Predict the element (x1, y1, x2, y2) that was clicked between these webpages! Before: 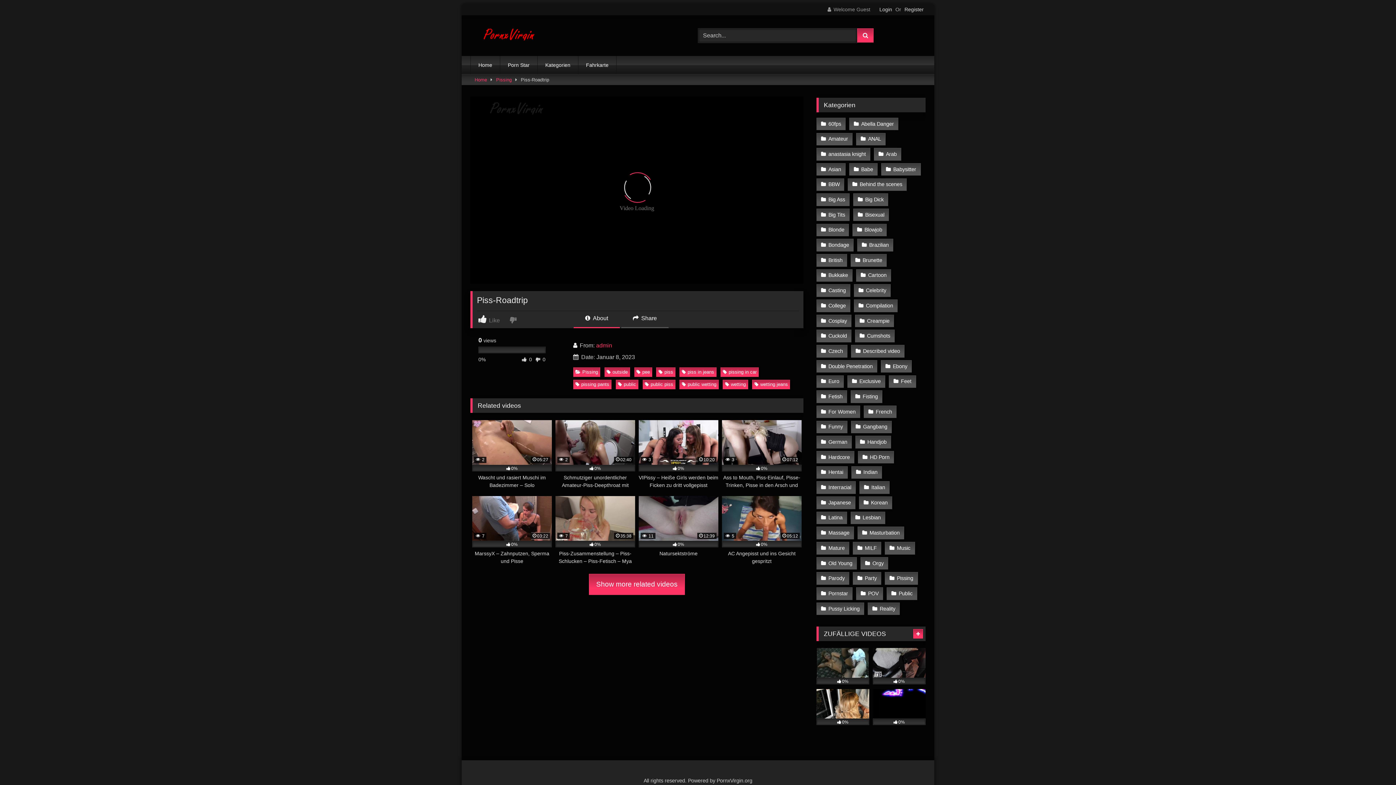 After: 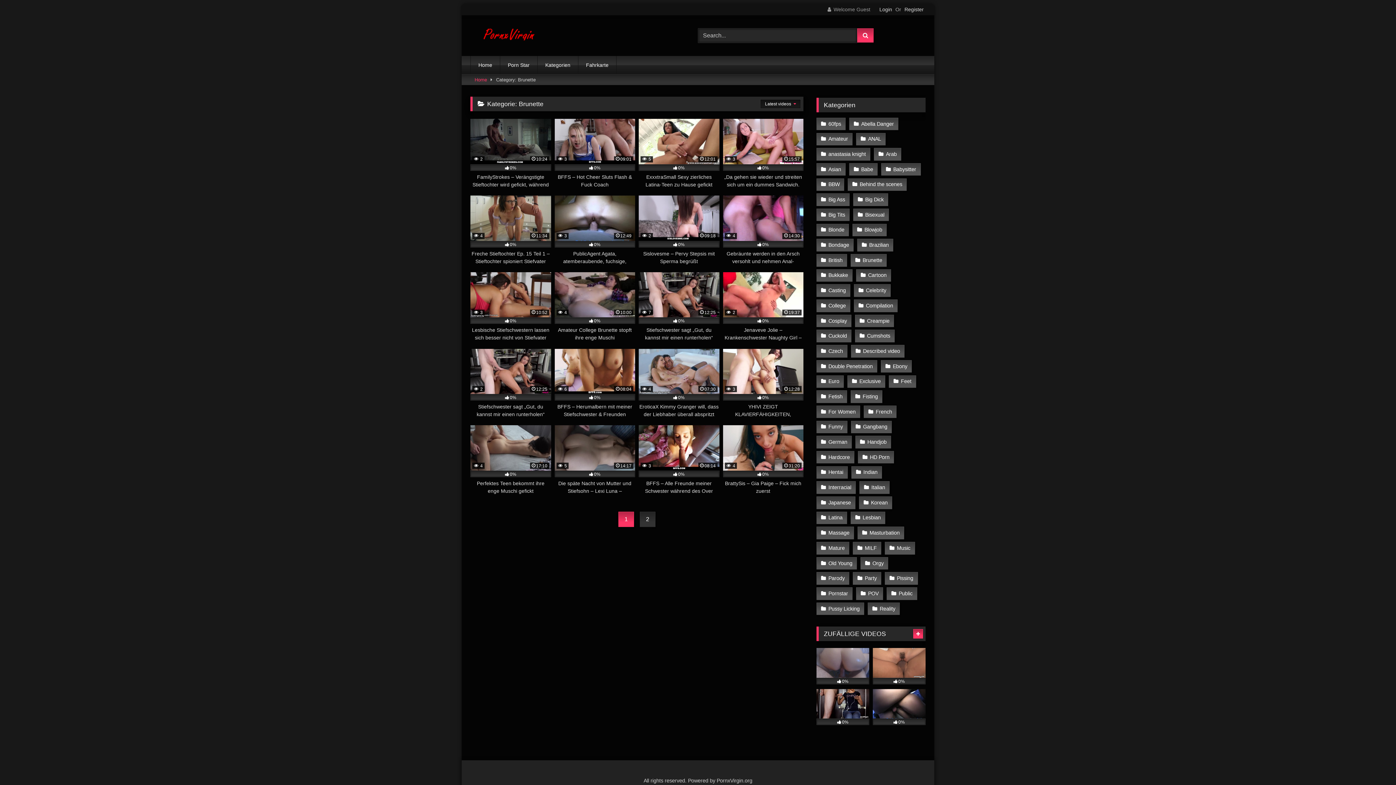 Action: bbox: (850, 254, 887, 266) label: Brunette